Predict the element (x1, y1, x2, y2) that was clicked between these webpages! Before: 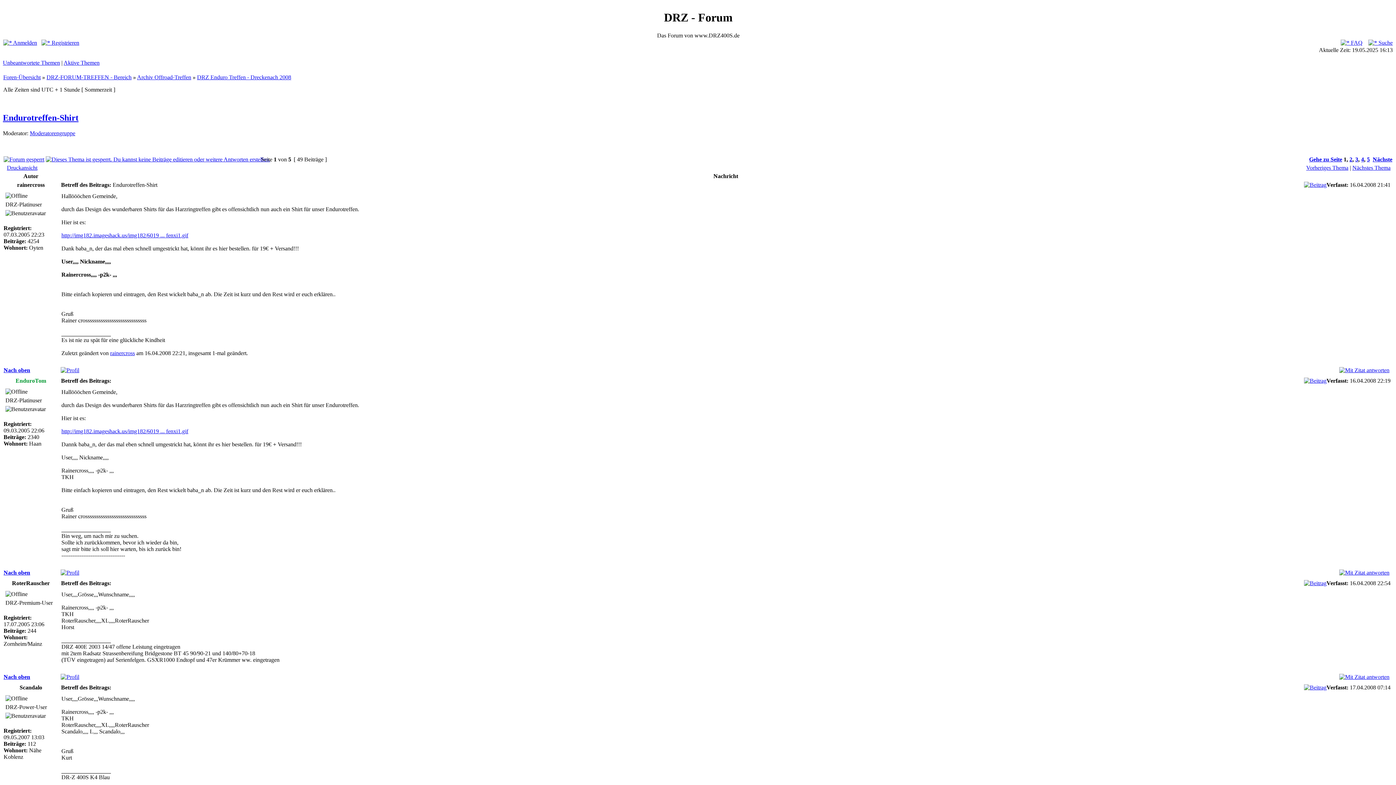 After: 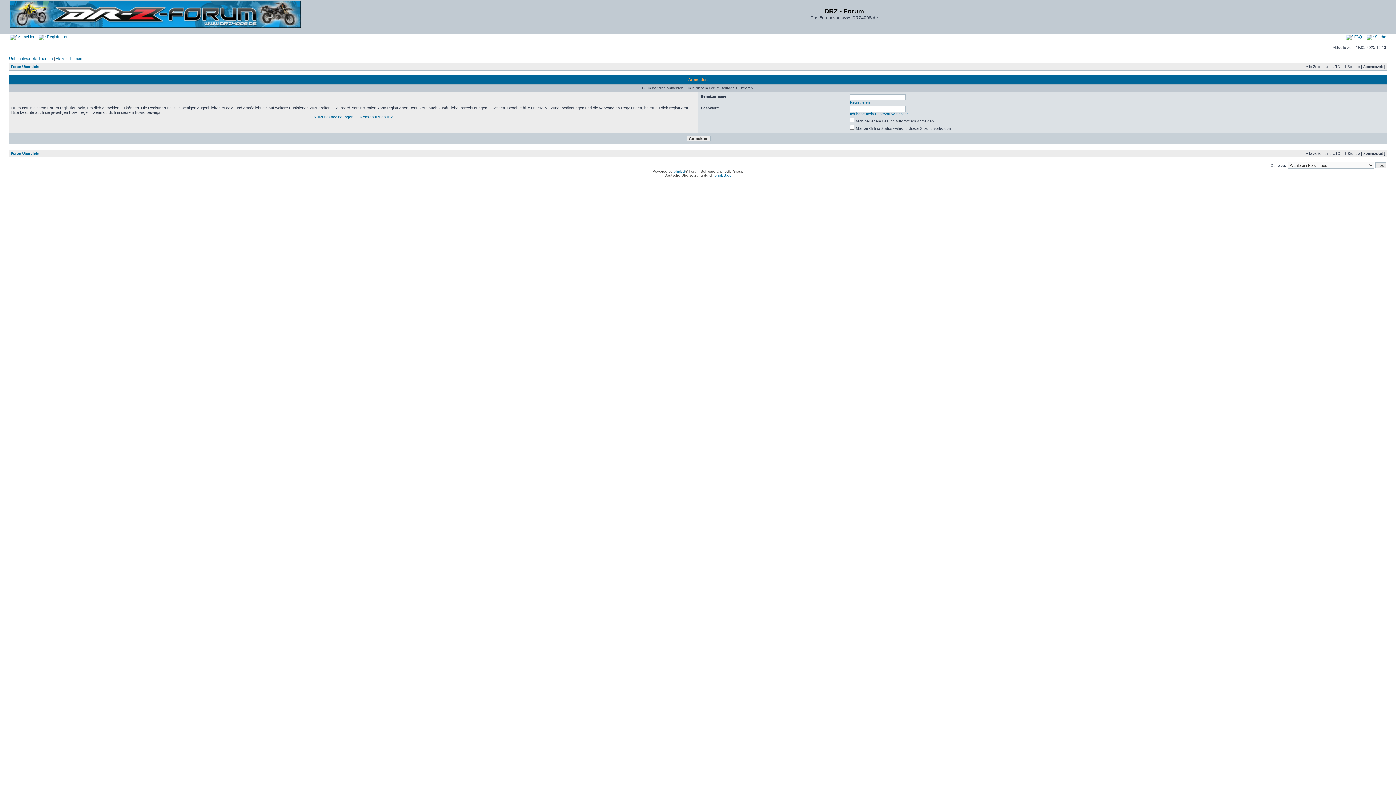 Action: bbox: (1339, 674, 1389, 680)